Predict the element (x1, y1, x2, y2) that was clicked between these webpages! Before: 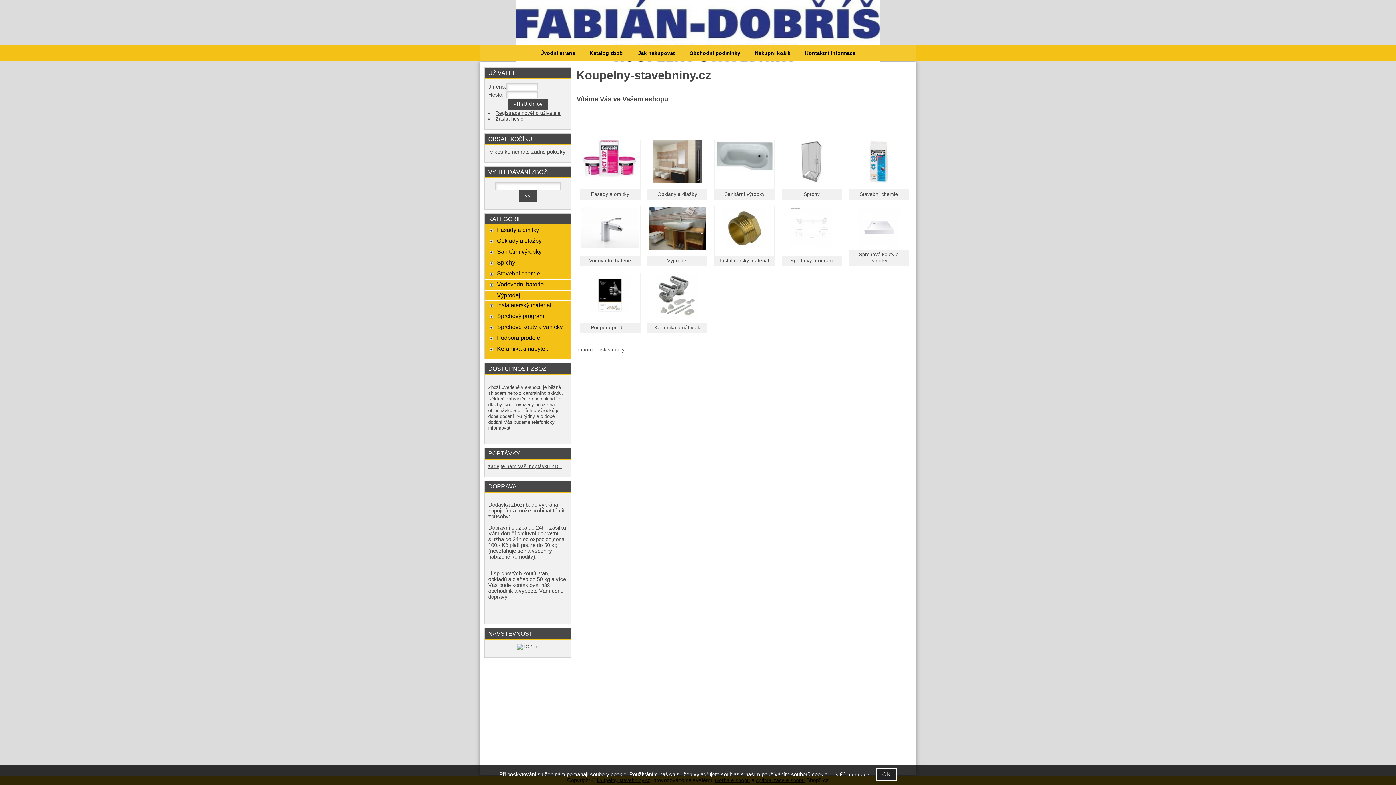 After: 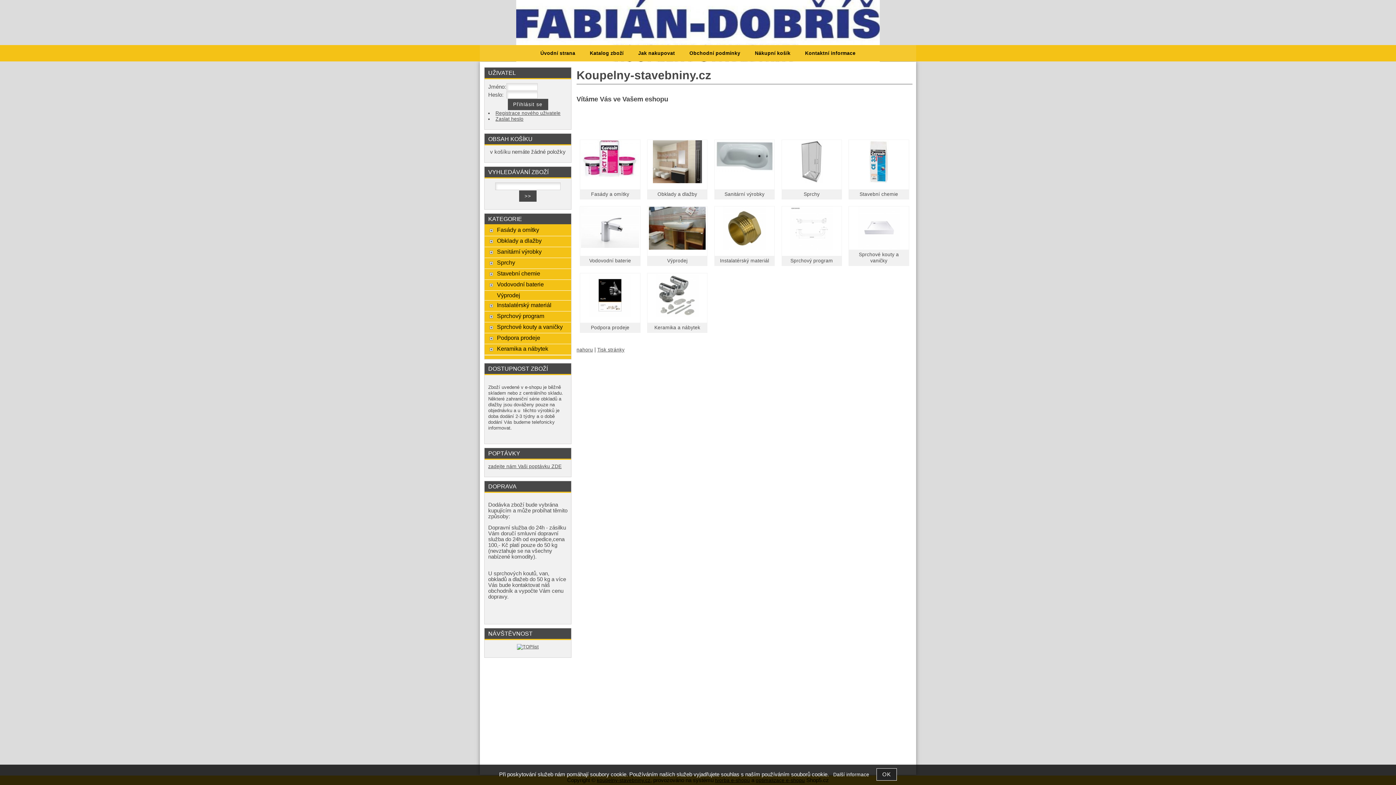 Action: label: Další informace bbox: (833, 772, 869, 777)